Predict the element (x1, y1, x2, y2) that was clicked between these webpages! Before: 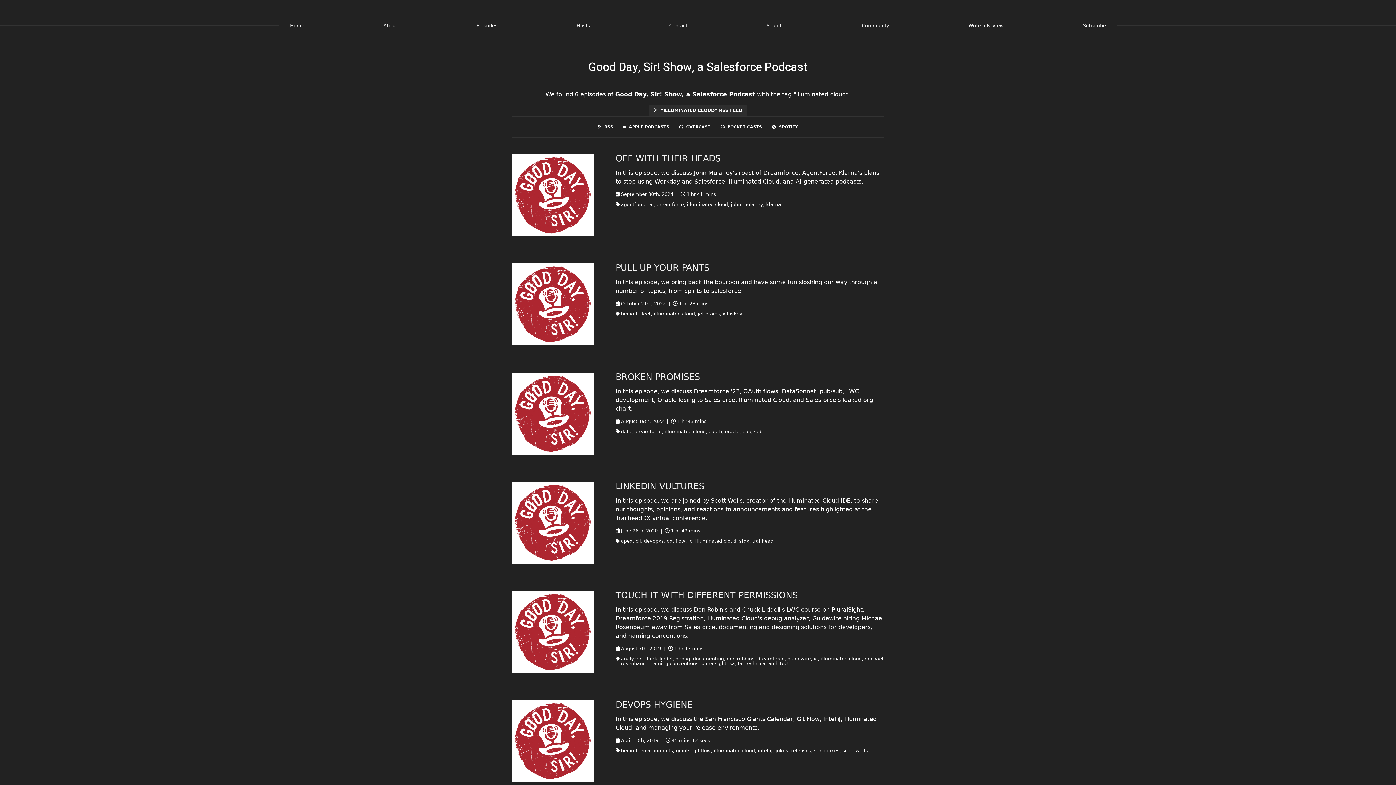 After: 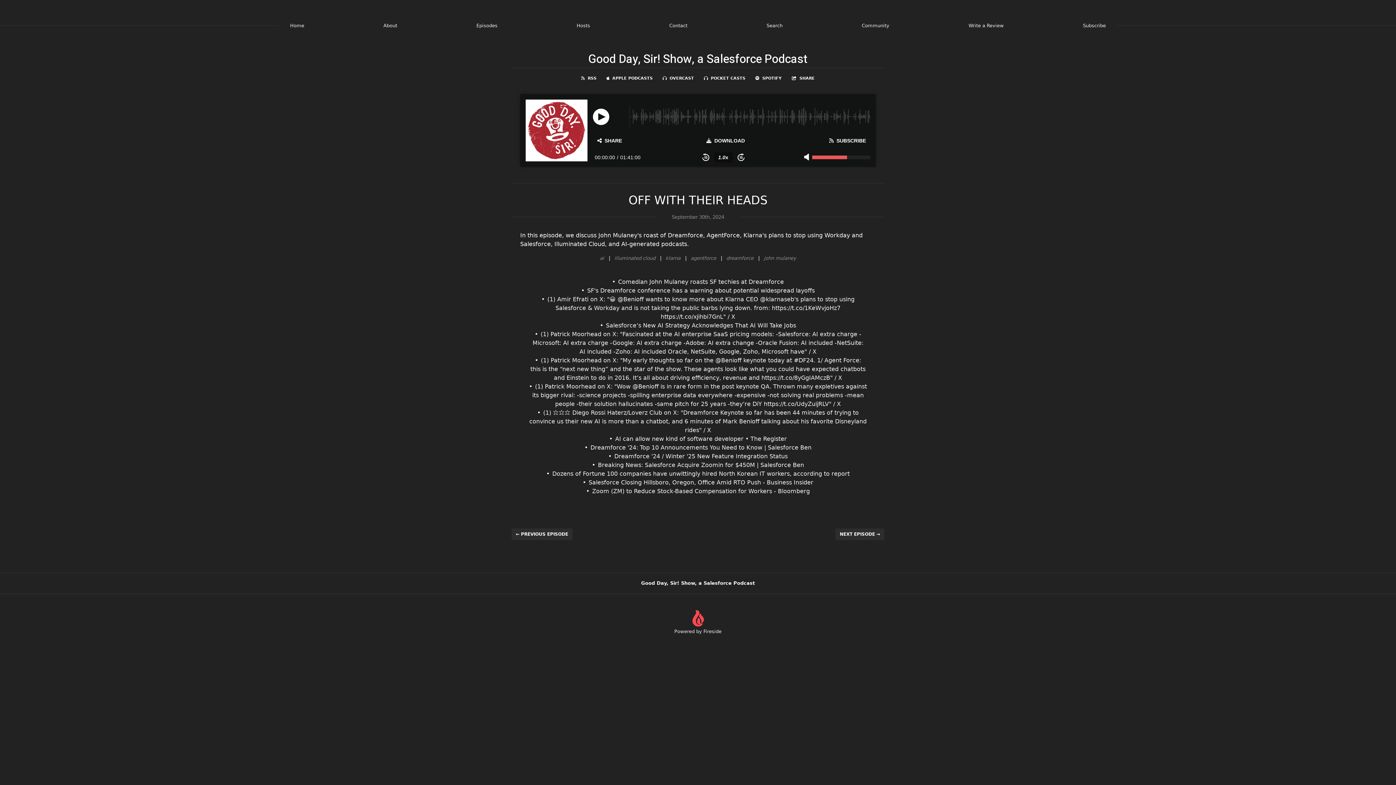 Action: label: OFF WITH THEIR HEADS bbox: (615, 153, 720, 163)